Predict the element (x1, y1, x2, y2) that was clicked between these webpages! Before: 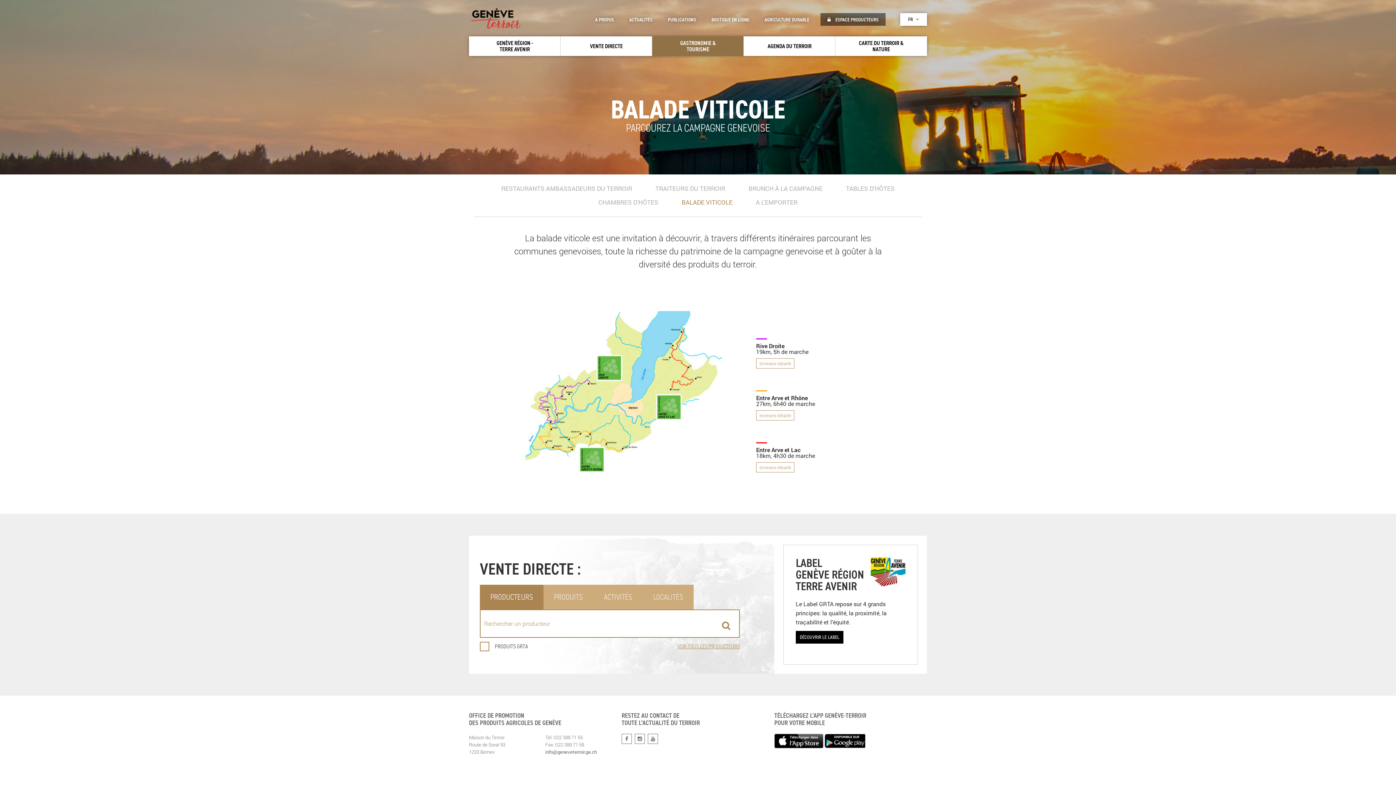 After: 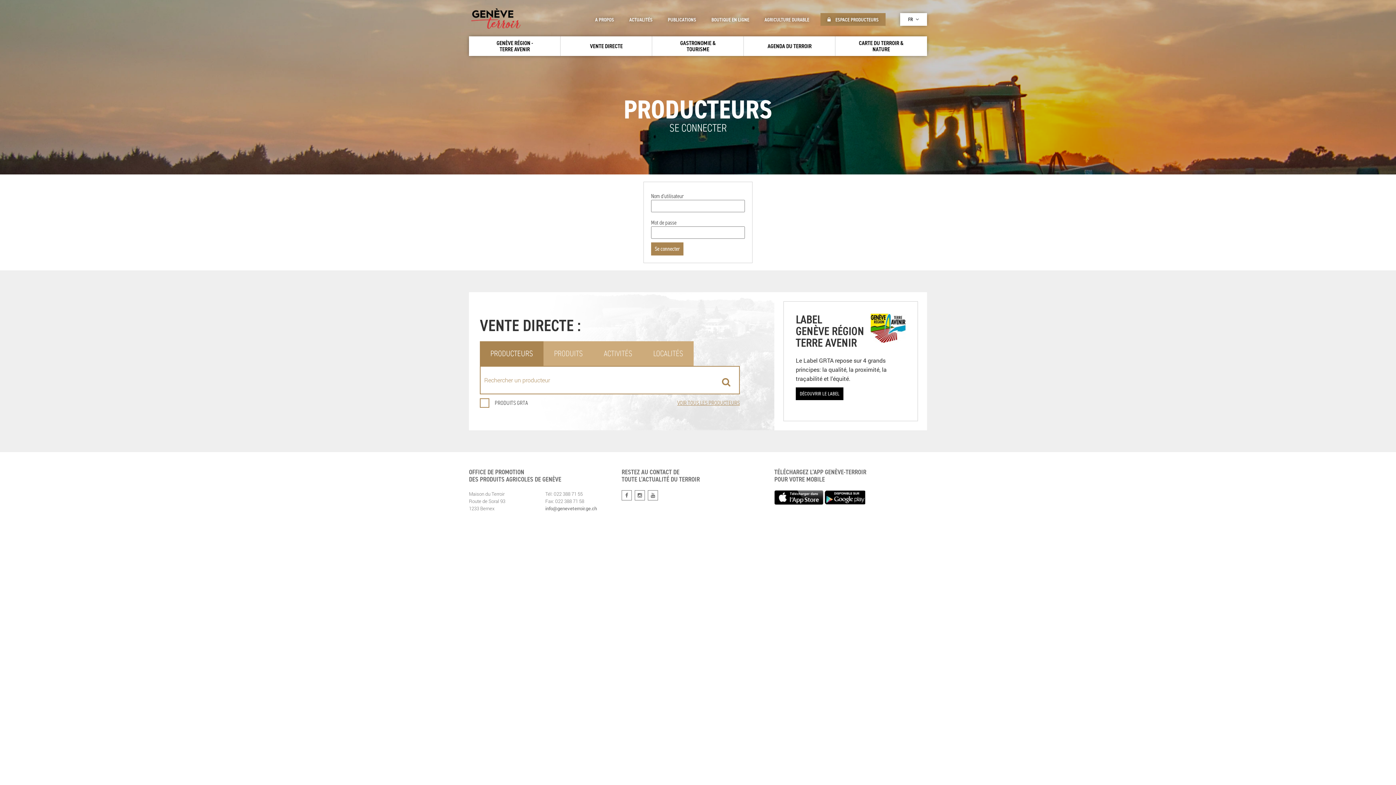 Action: label:  ESPACE PRODUCTEURS bbox: (820, 13, 885, 25)